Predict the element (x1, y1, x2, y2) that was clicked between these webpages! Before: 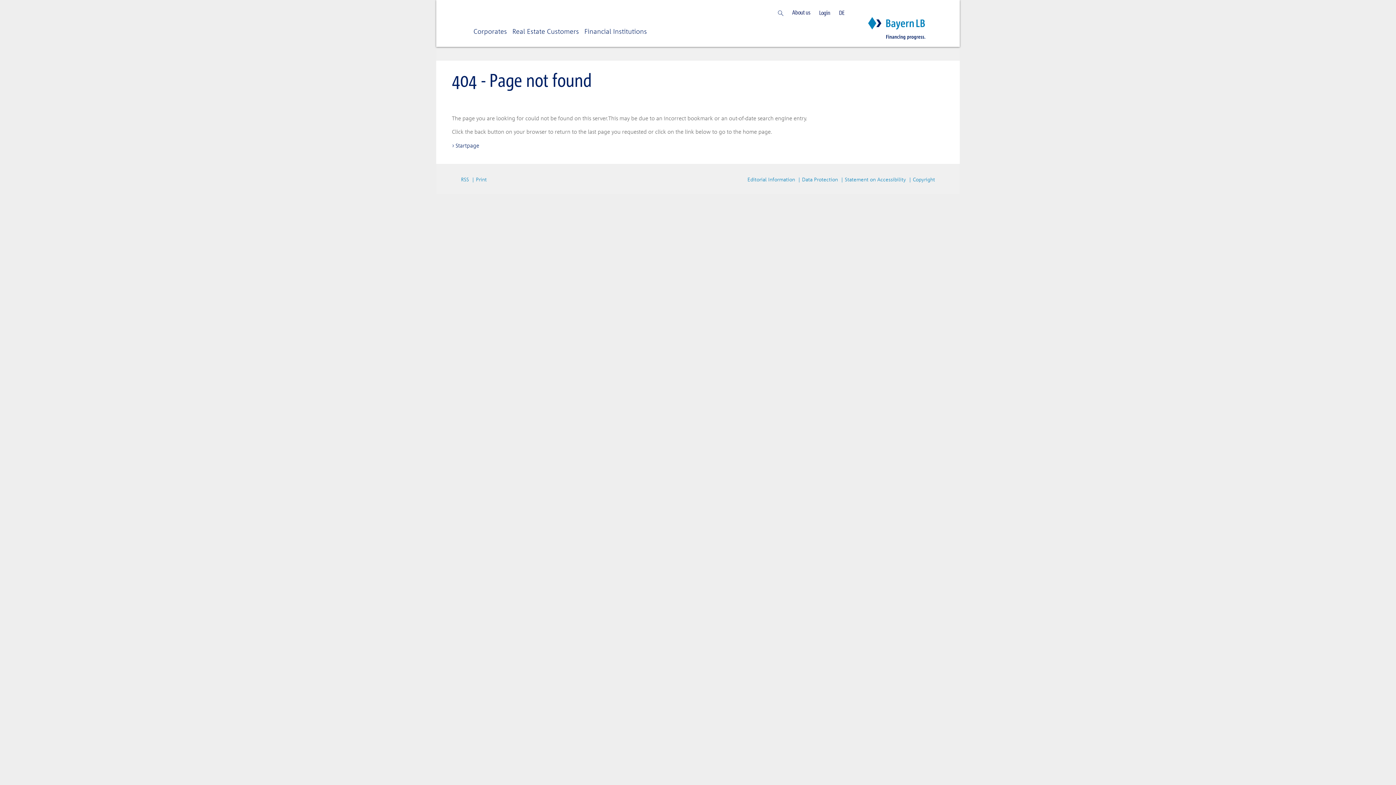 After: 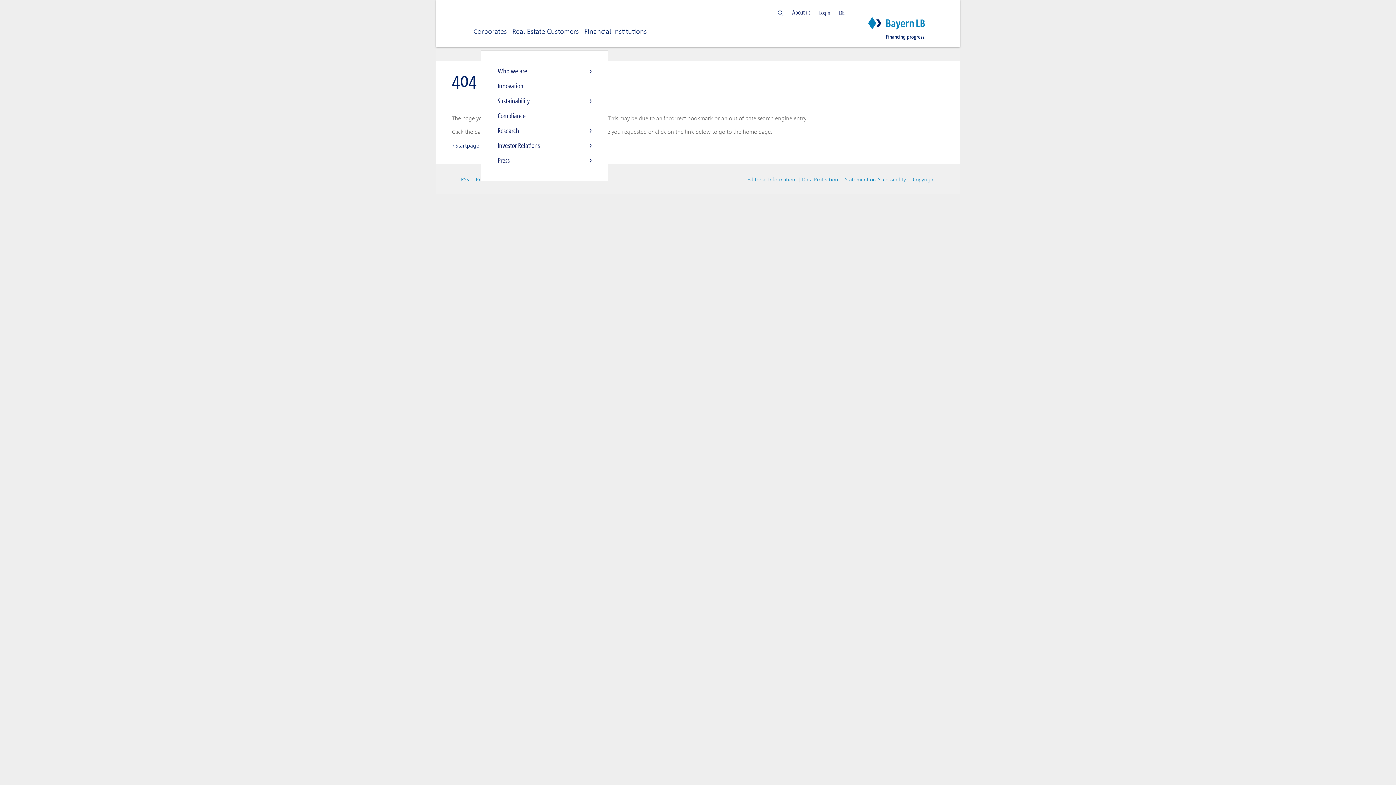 Action: bbox: (792, 0, 810, 25) label: About us